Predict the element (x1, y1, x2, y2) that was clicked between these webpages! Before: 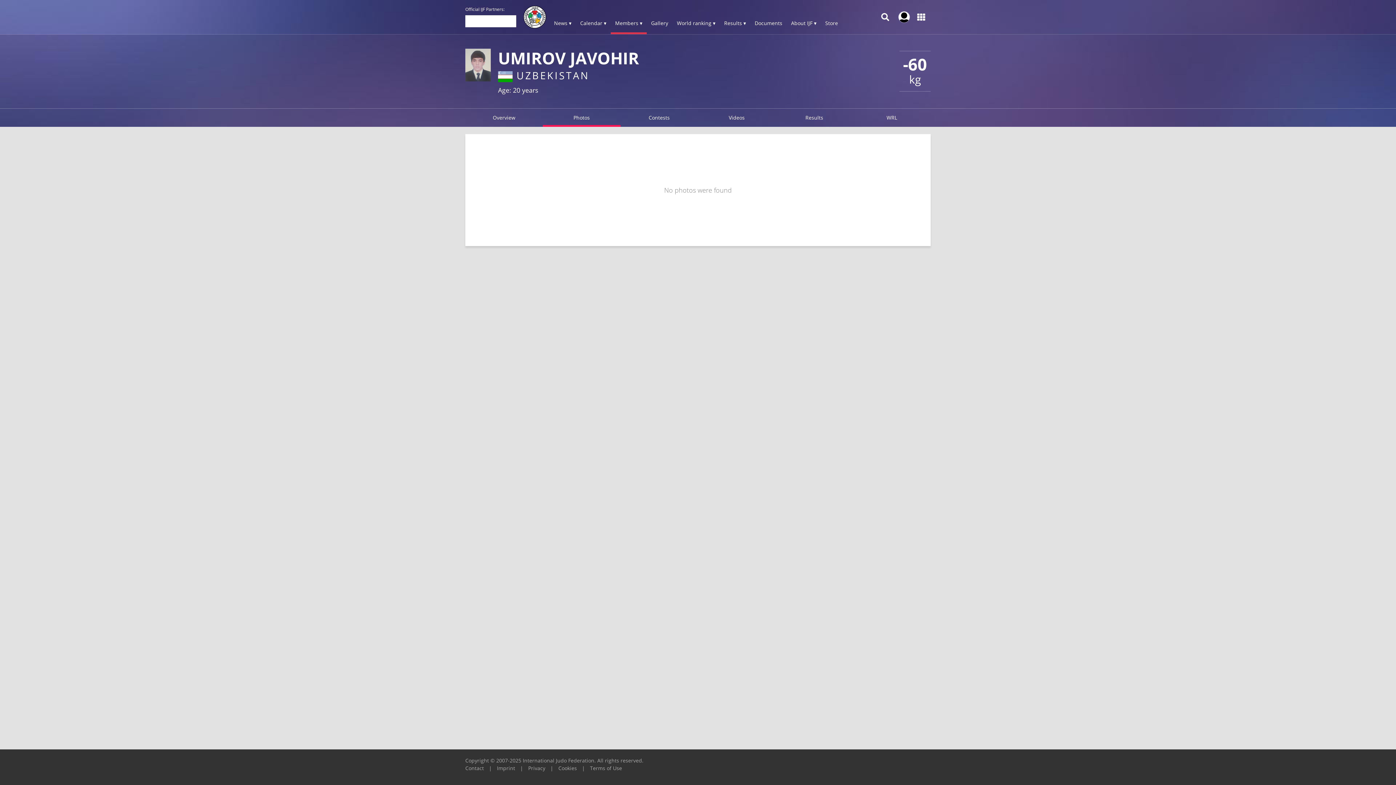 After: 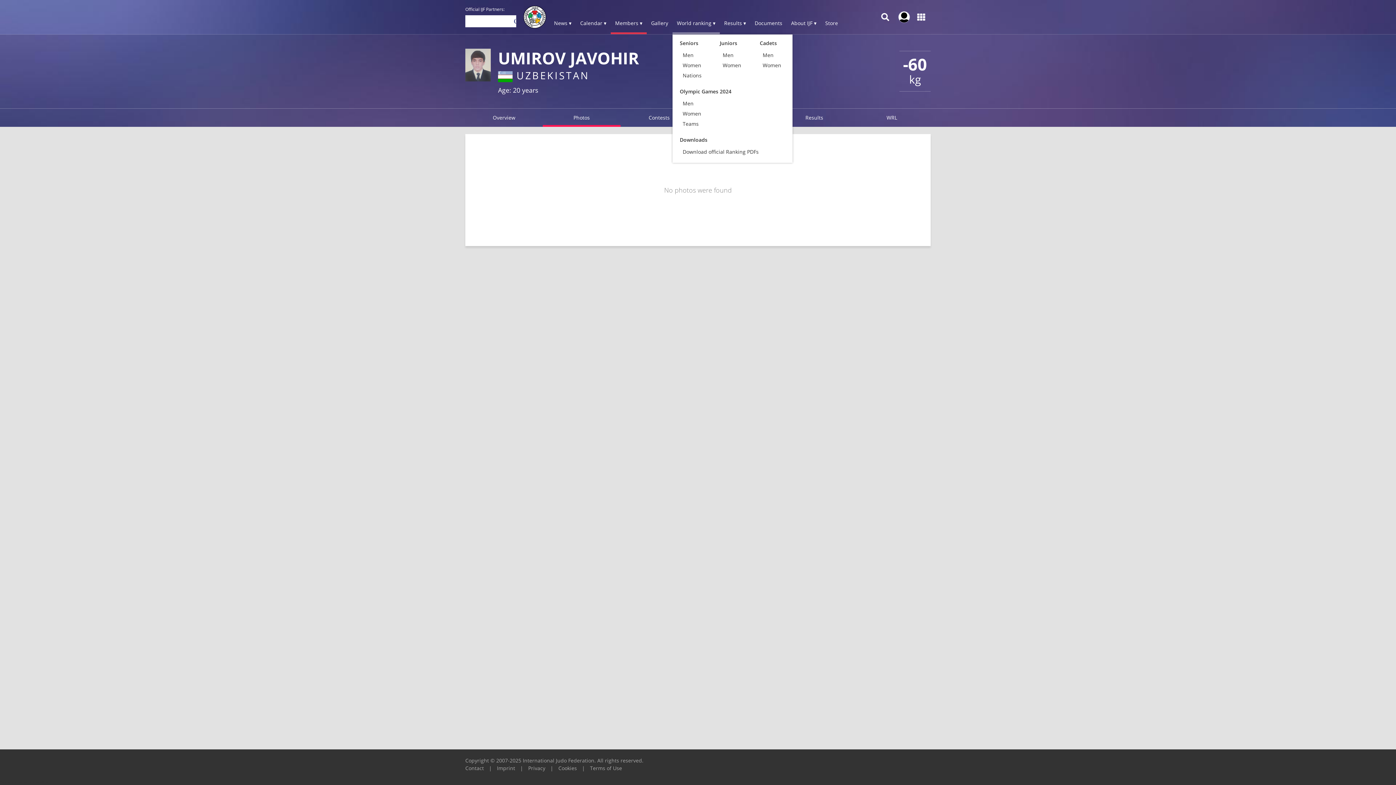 Action: label: World ranking ▾ bbox: (672, 13, 720, 34)